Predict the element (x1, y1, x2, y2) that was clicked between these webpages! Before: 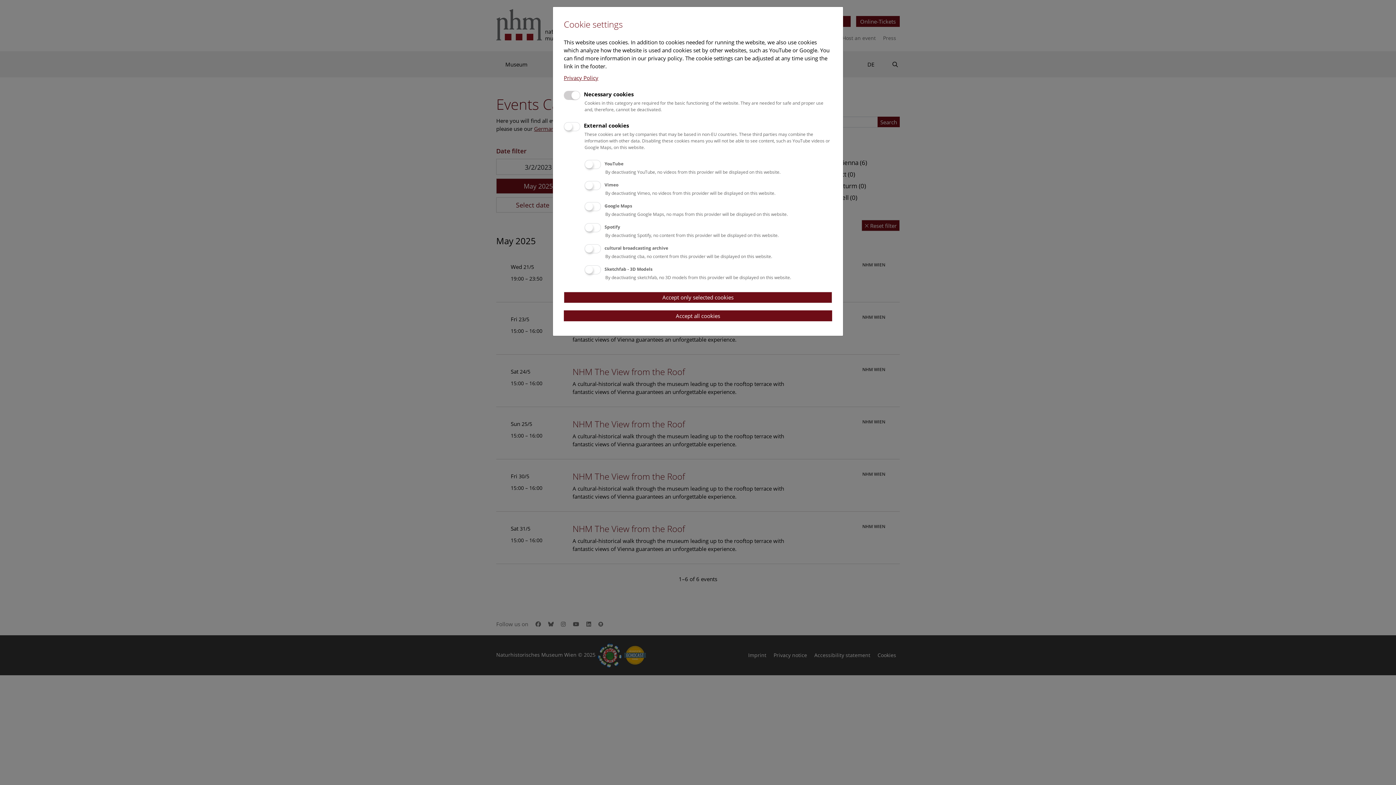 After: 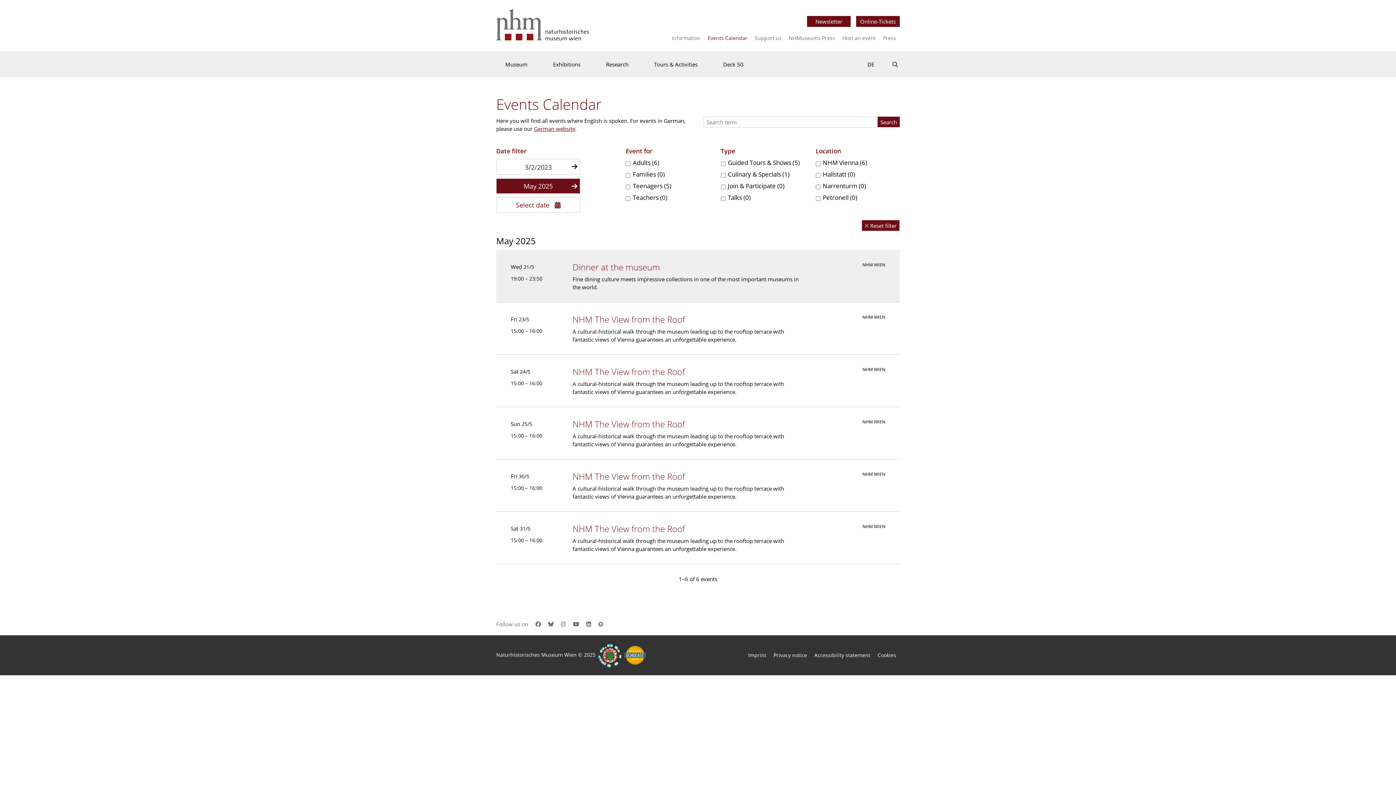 Action: bbox: (564, 291, 832, 303) label: Accept only selected cookies